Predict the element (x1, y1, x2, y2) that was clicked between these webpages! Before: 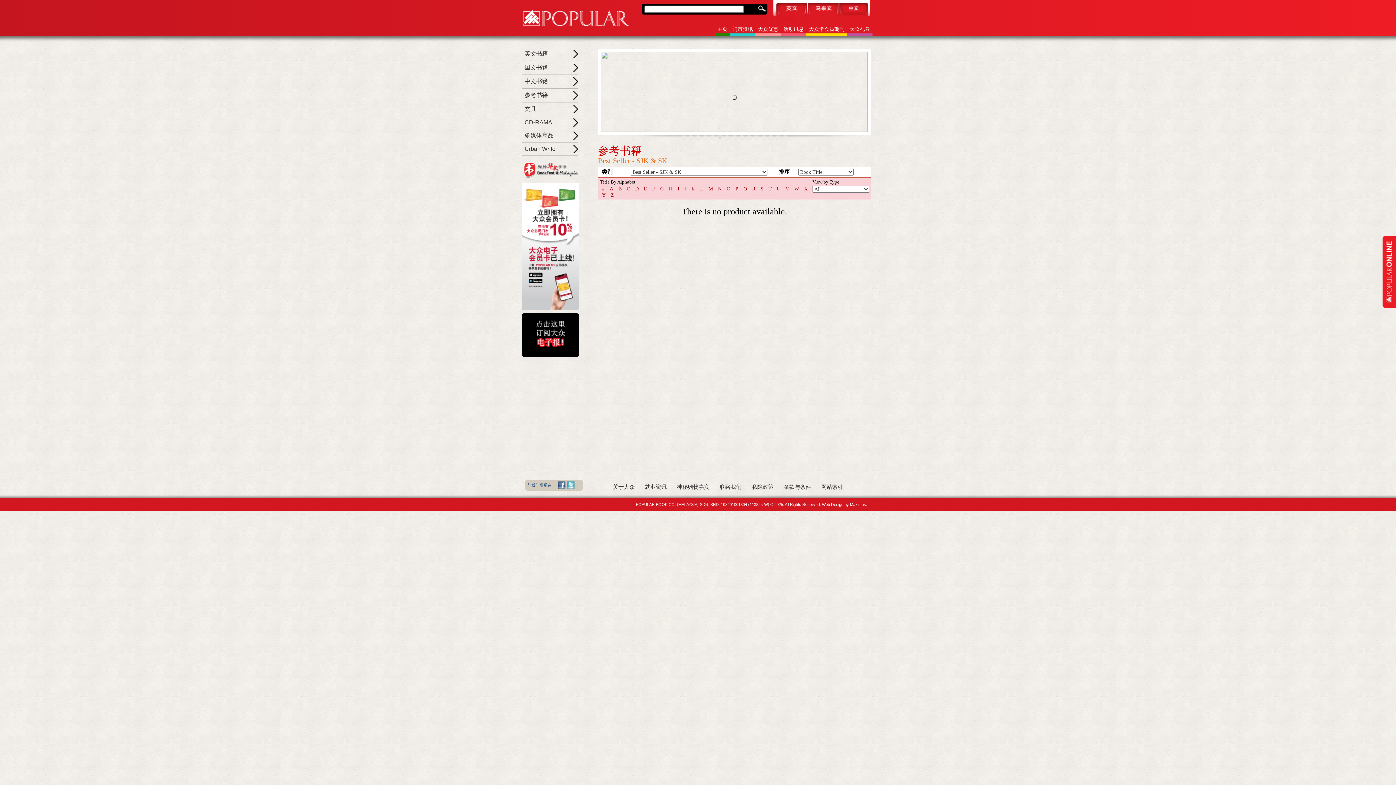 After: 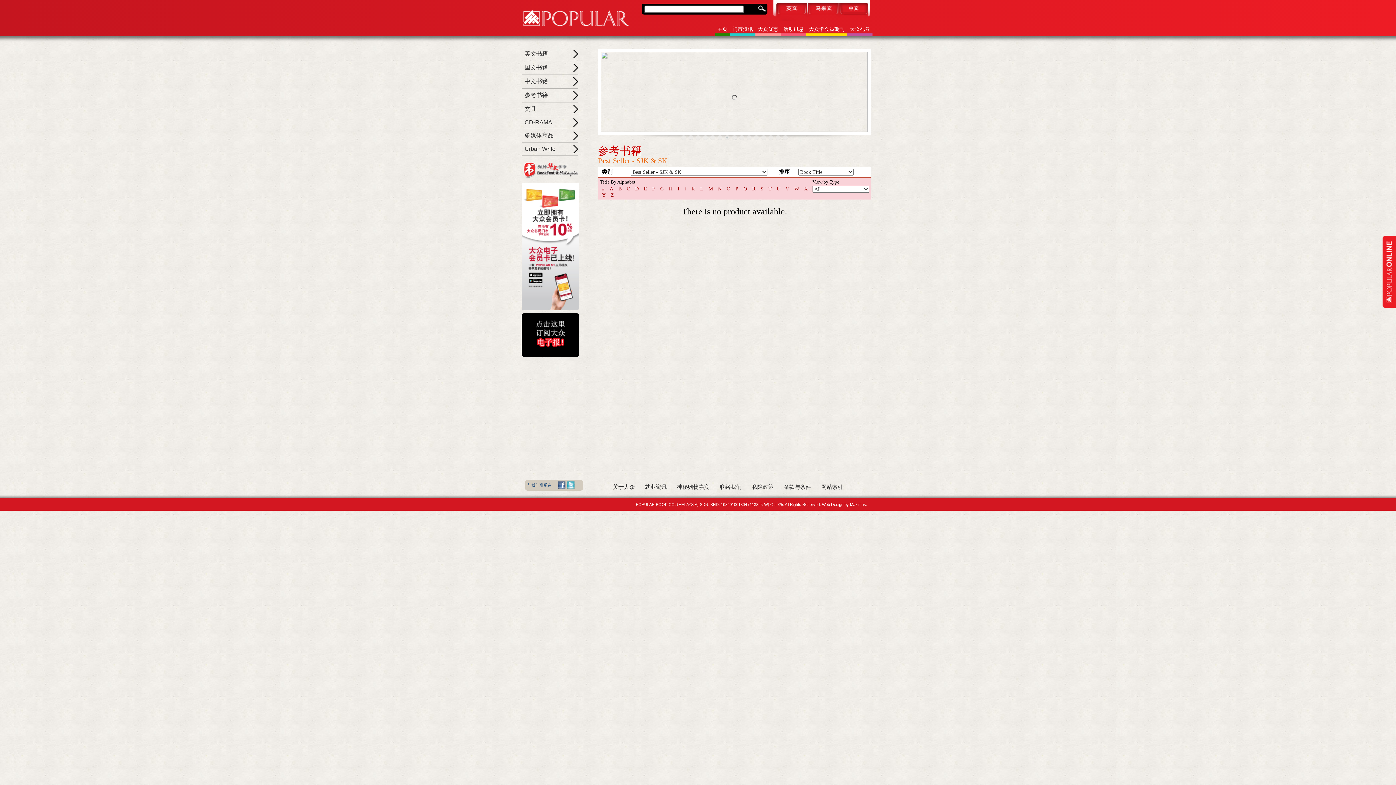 Action: bbox: (625, 186, 632, 191) label: C